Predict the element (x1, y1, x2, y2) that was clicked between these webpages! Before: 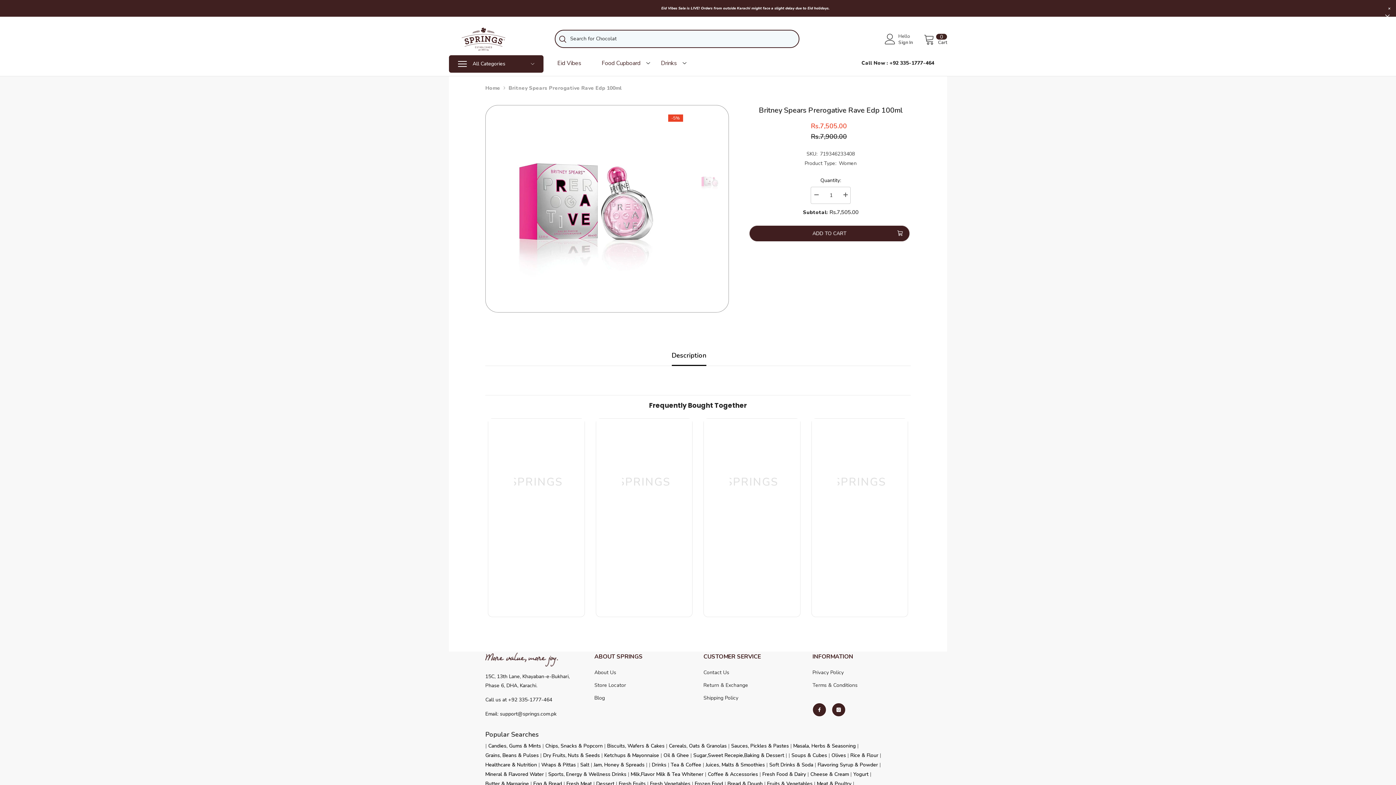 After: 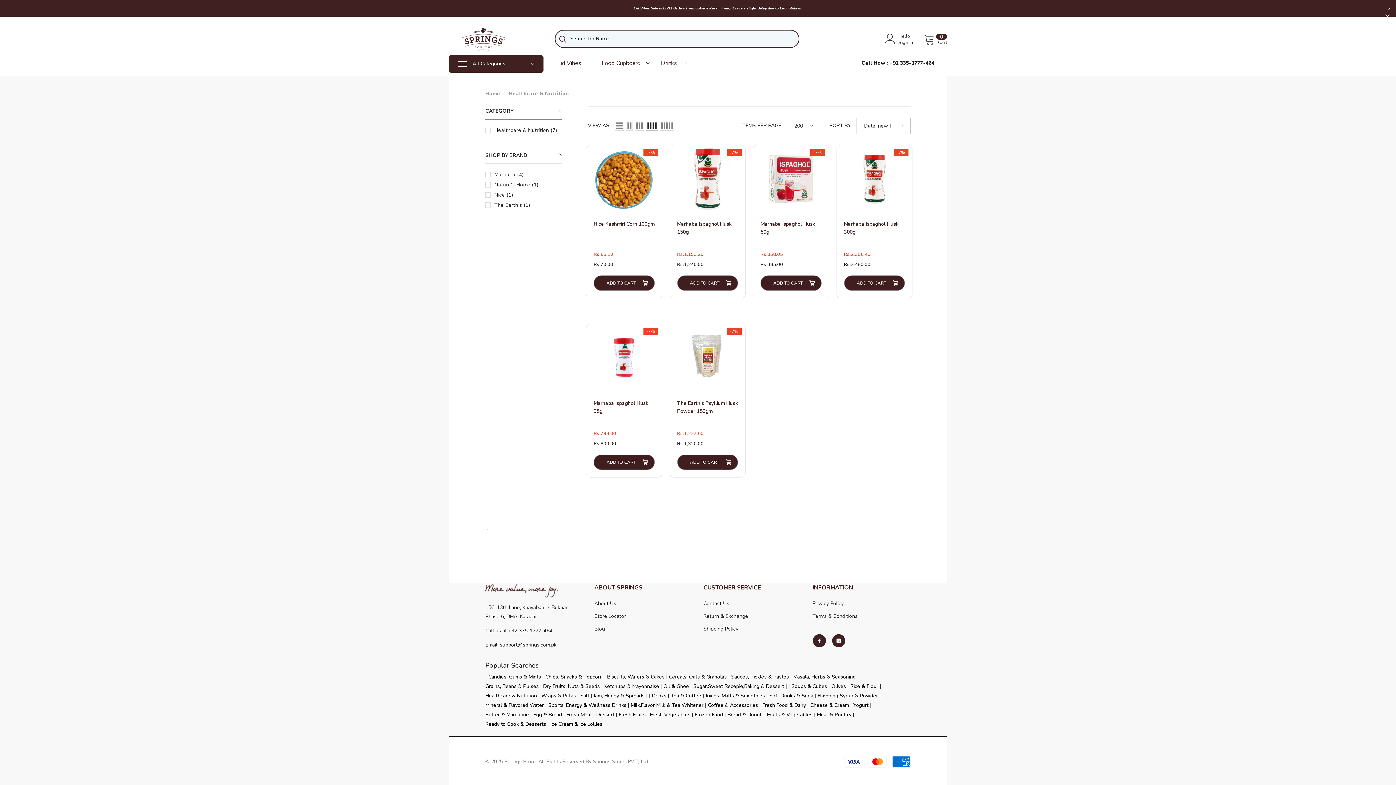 Action: bbox: (485, 761, 537, 768) label: Healthcare & Nutrition